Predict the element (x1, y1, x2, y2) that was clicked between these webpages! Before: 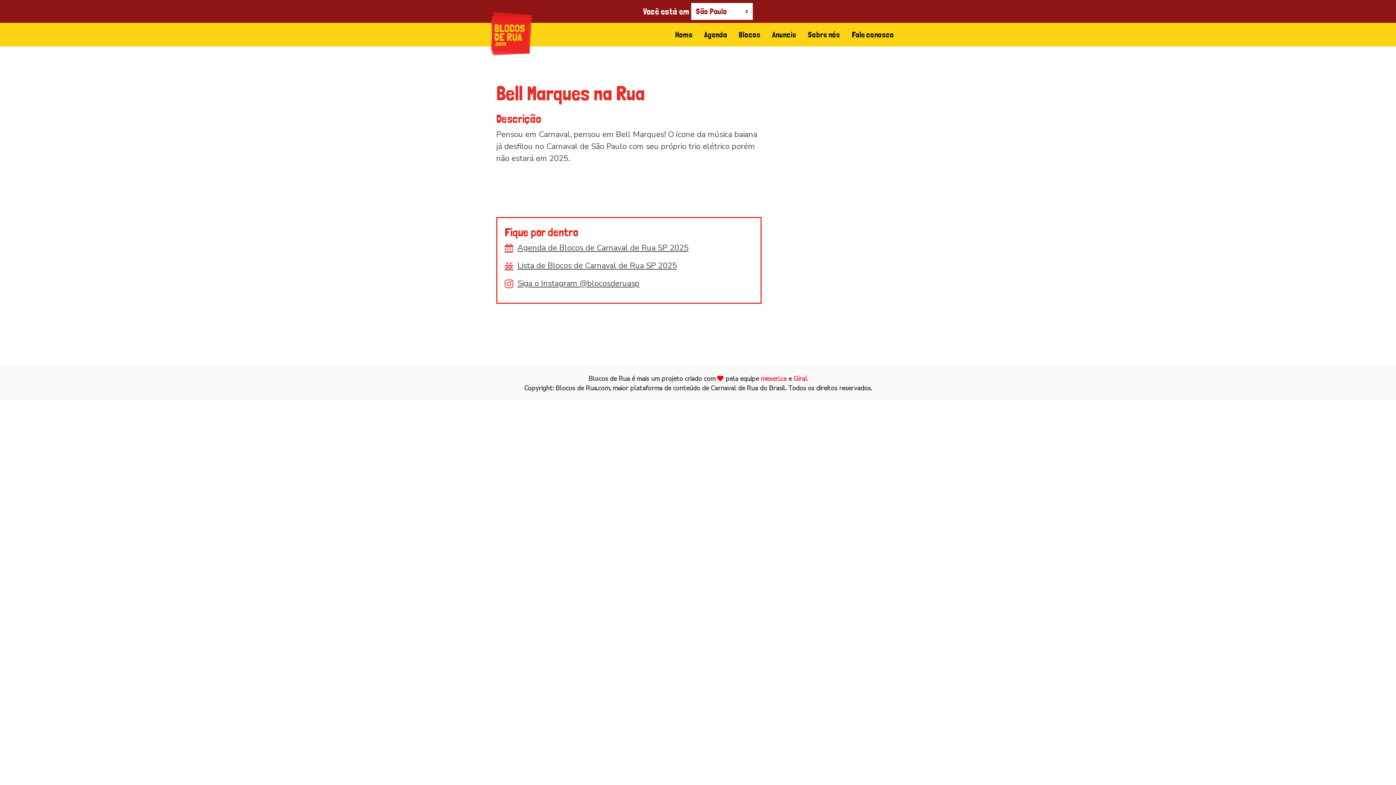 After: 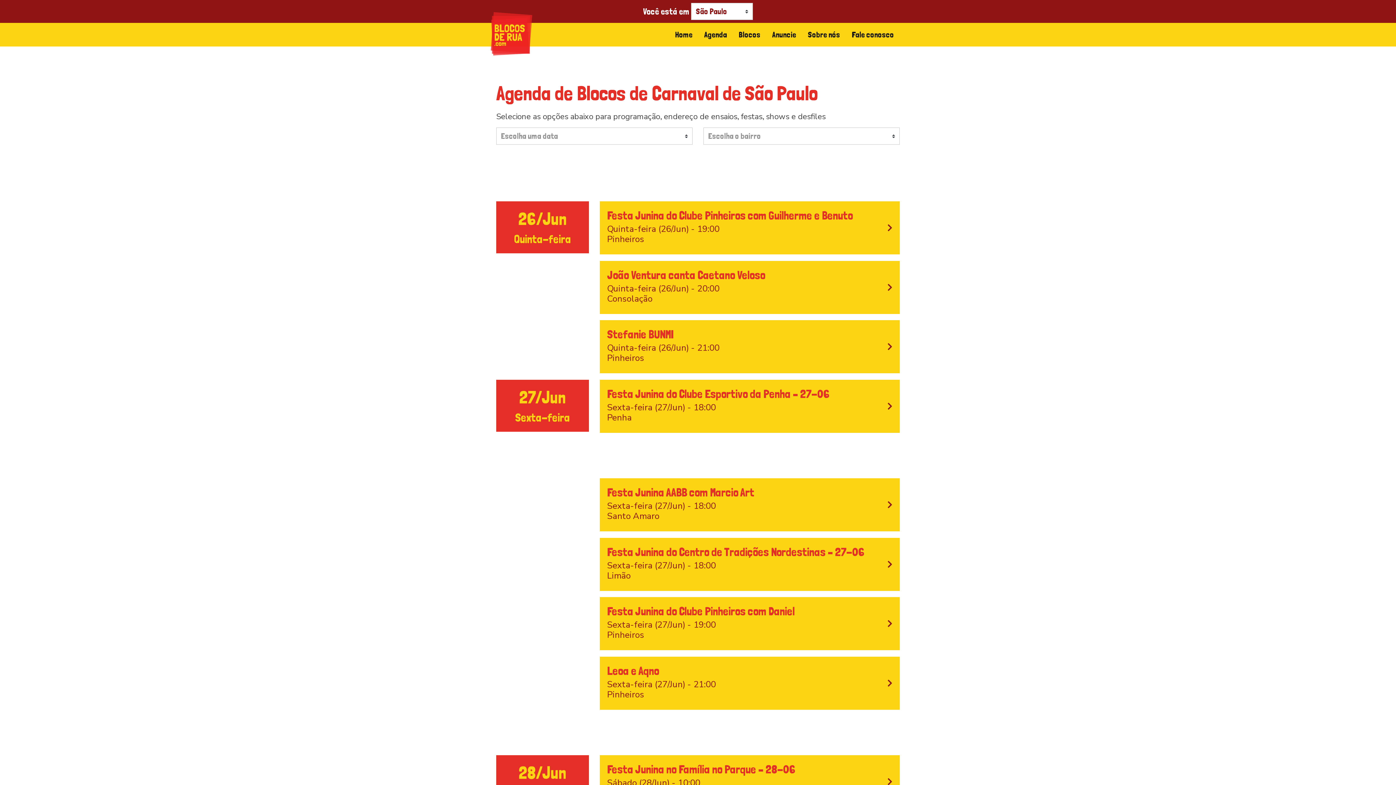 Action: label:  Agenda de Blocos de Carnaval de Rua SP 2025 bbox: (504, 242, 688, 253)